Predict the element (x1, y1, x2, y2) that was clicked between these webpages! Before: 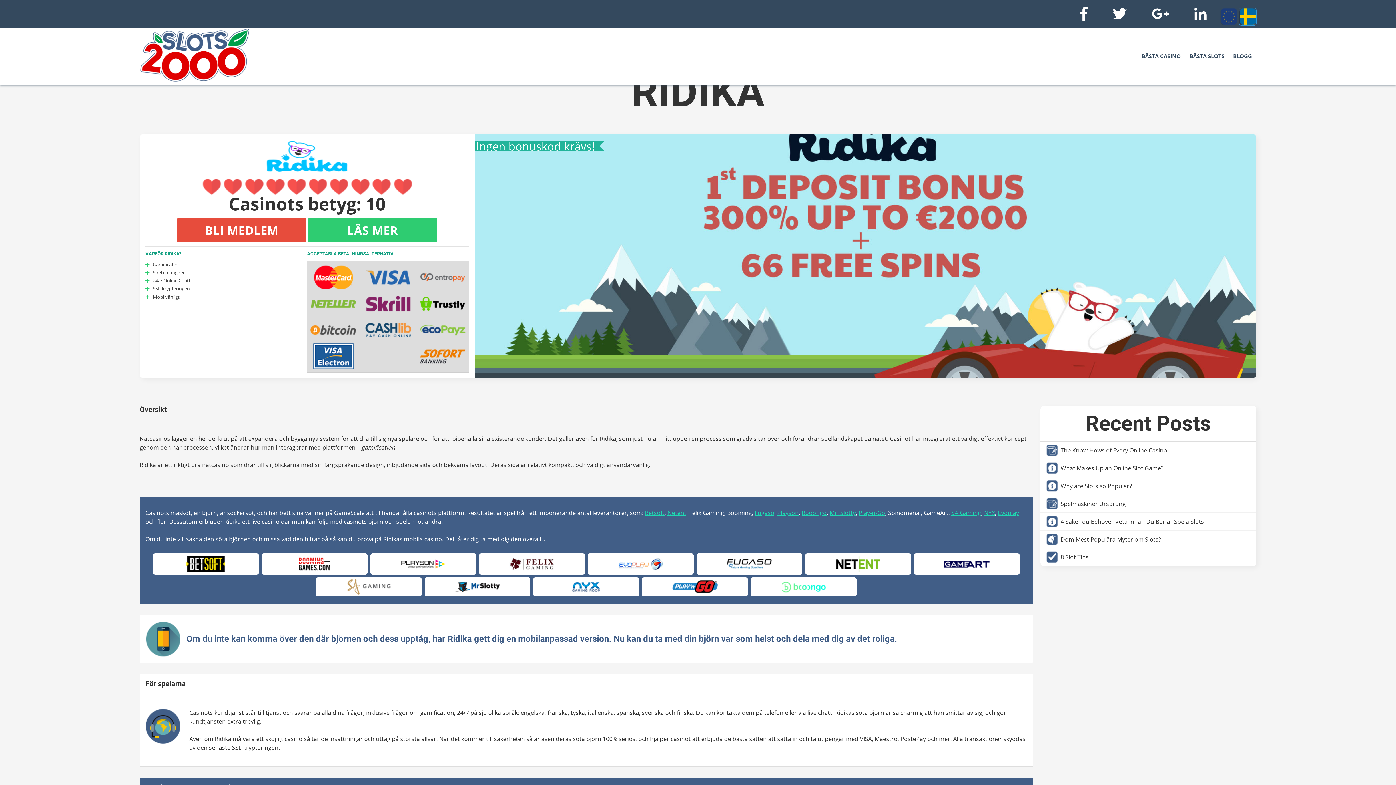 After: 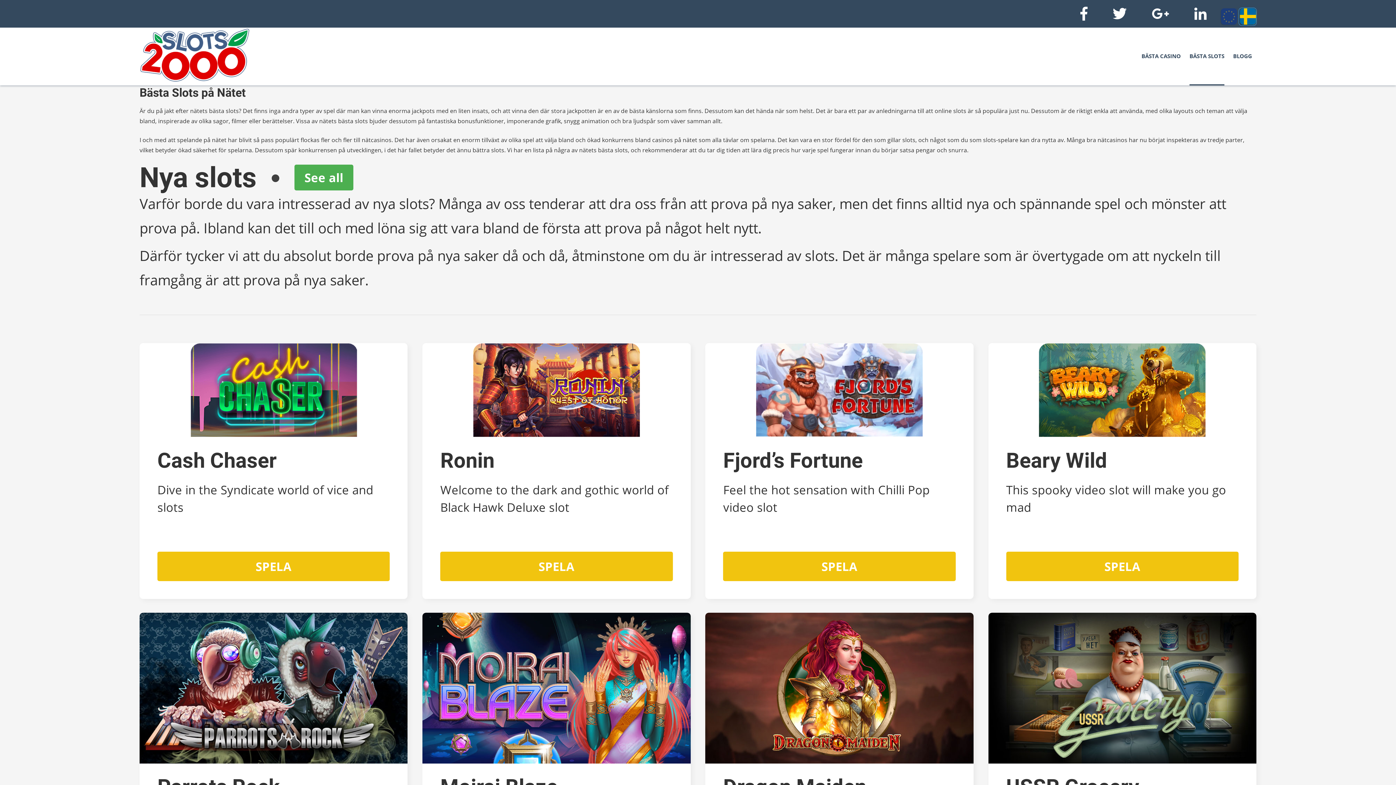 Action: label: BÄSTA SLOTS bbox: (1189, 27, 1224, 85)